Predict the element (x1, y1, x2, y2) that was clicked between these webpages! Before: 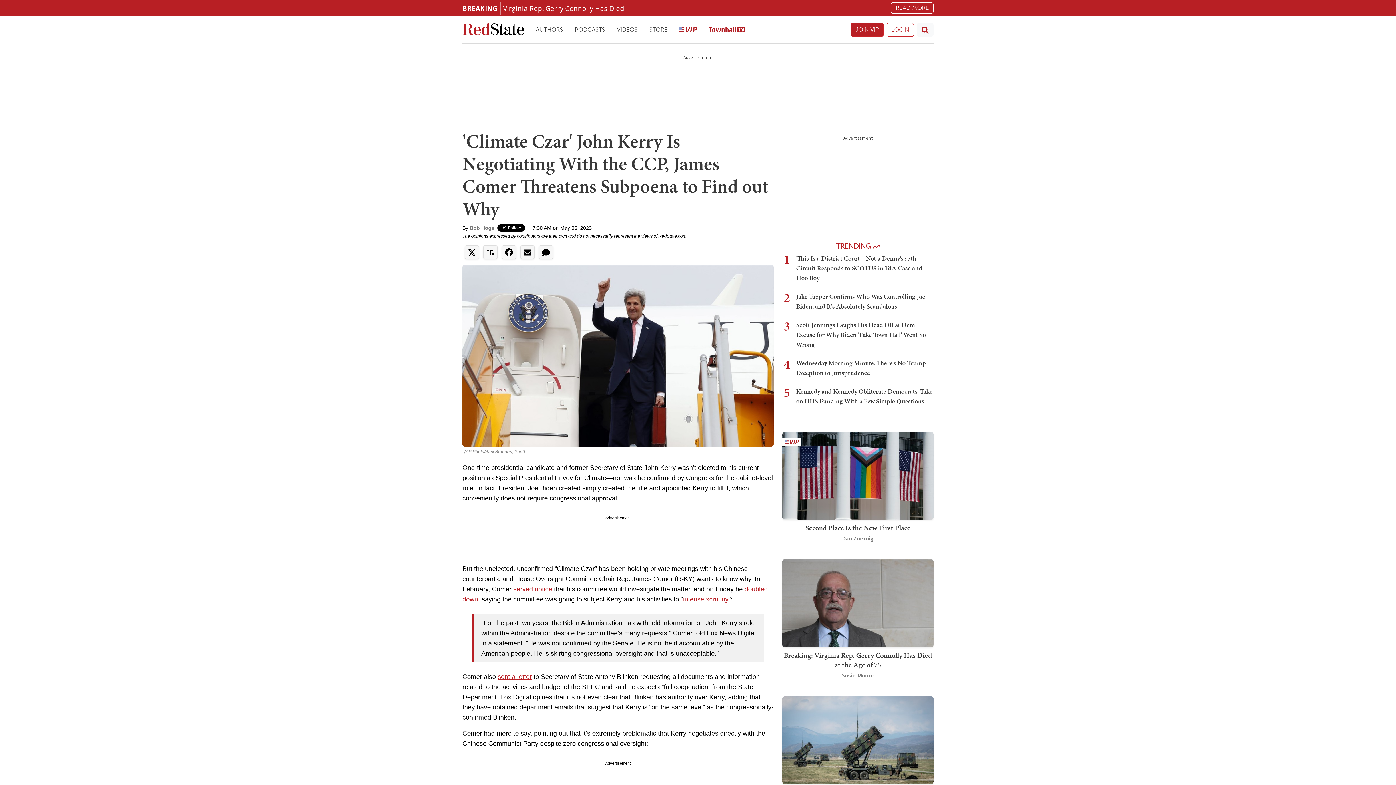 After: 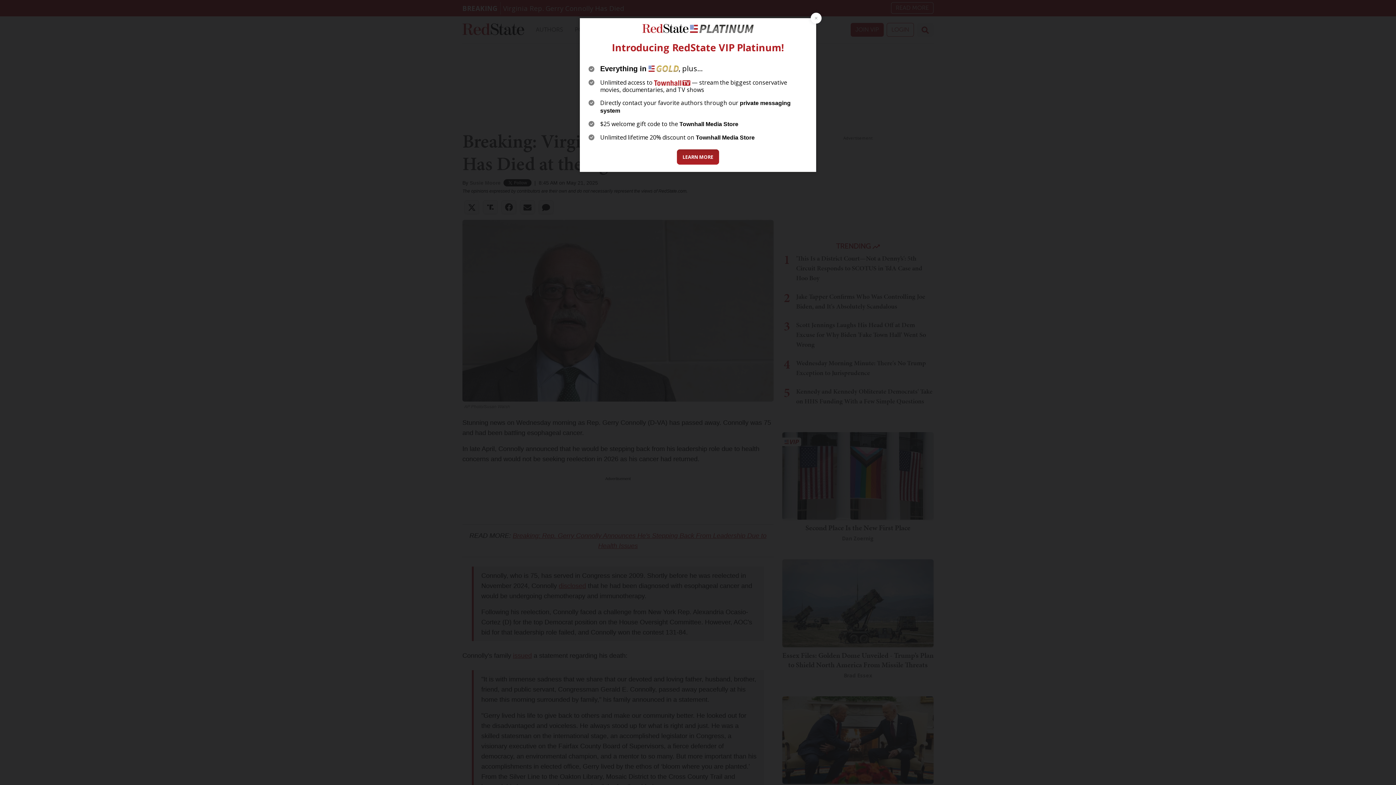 Action: bbox: (891, 2, 933, 13) label: READ MORE